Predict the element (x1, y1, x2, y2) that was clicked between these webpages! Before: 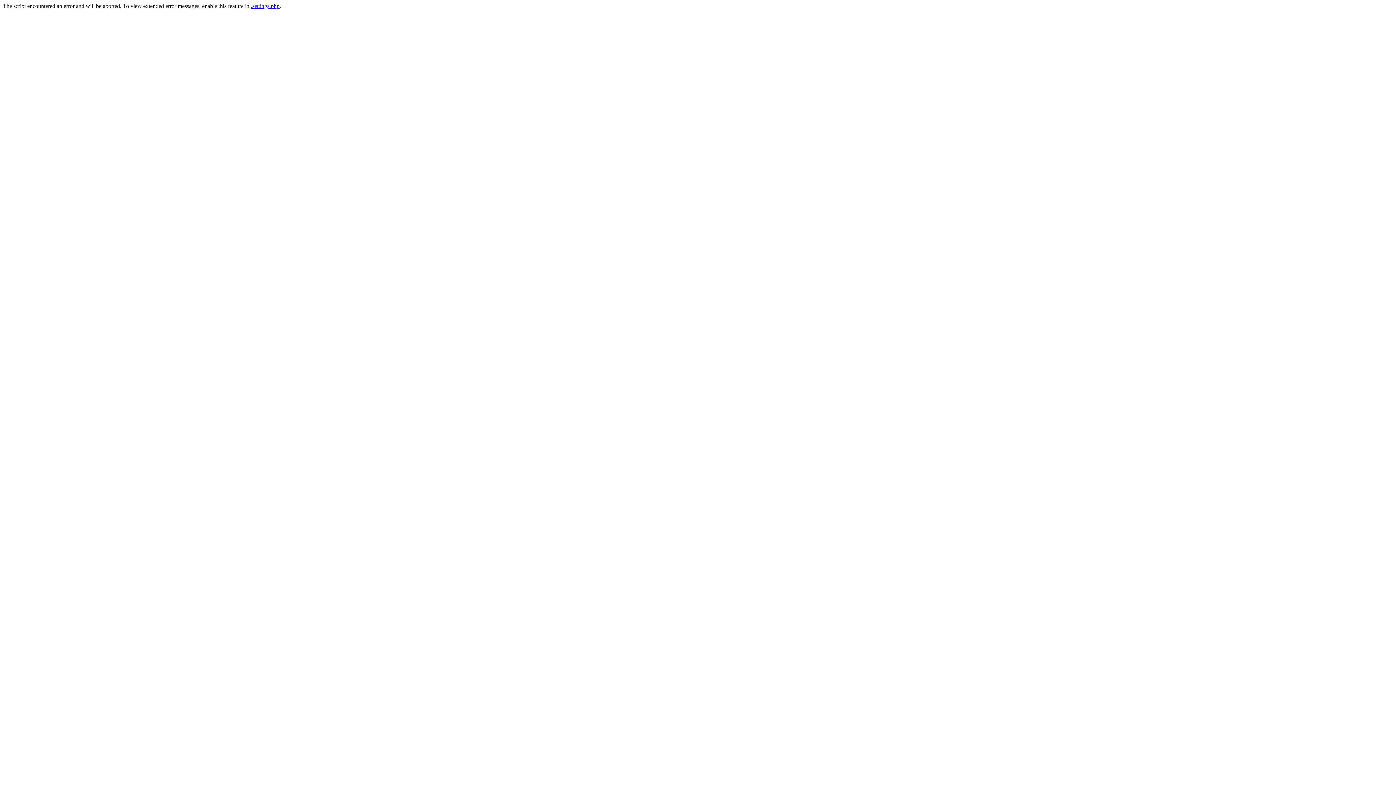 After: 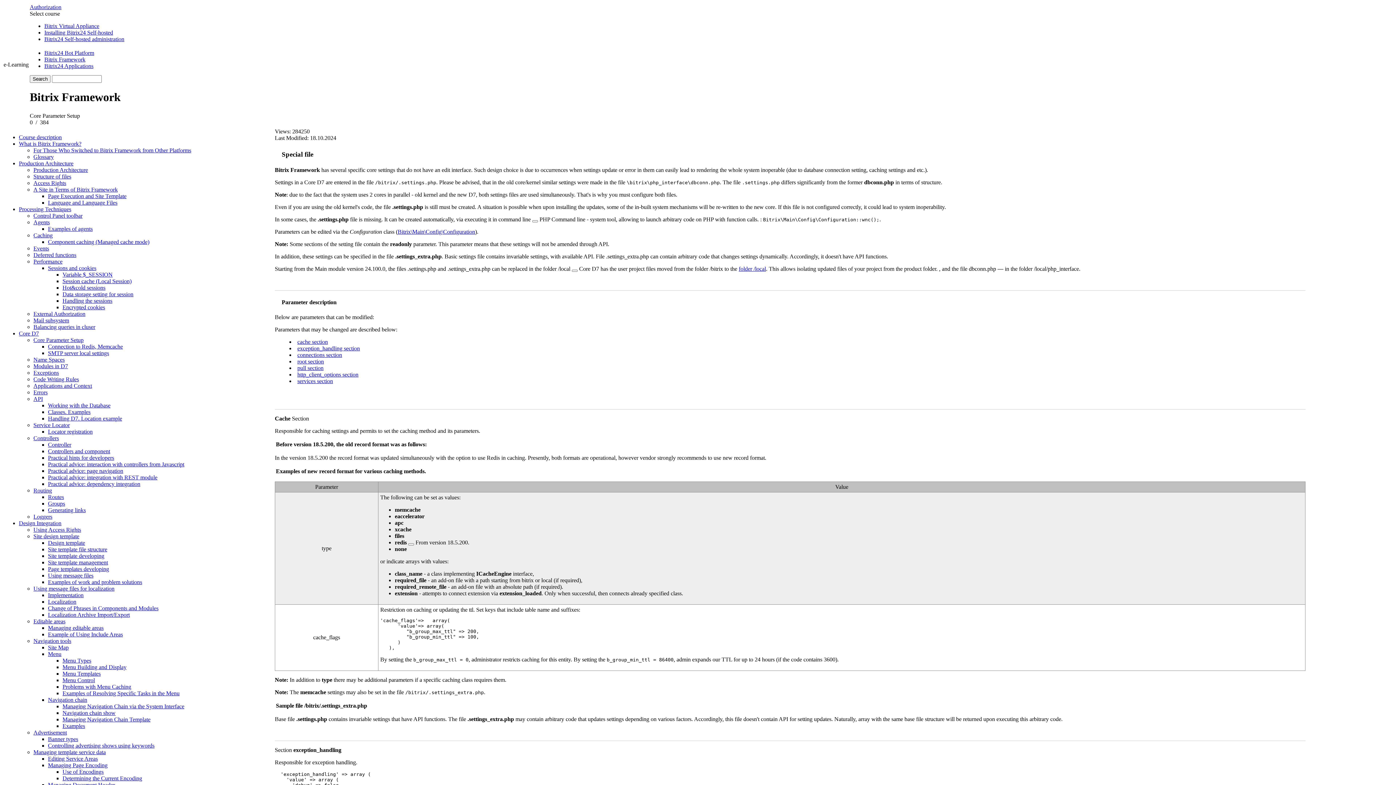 Action: bbox: (250, 2, 279, 9) label: .settings.php